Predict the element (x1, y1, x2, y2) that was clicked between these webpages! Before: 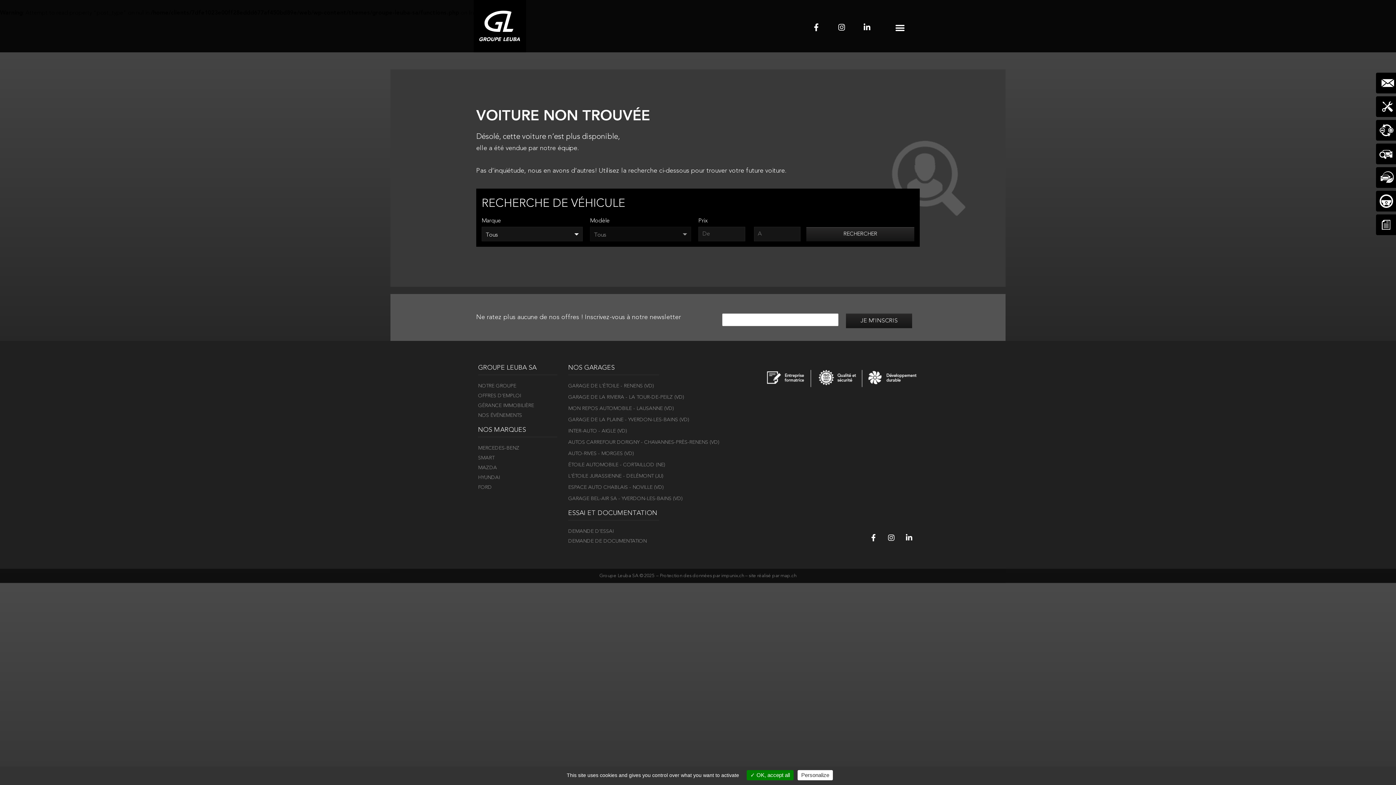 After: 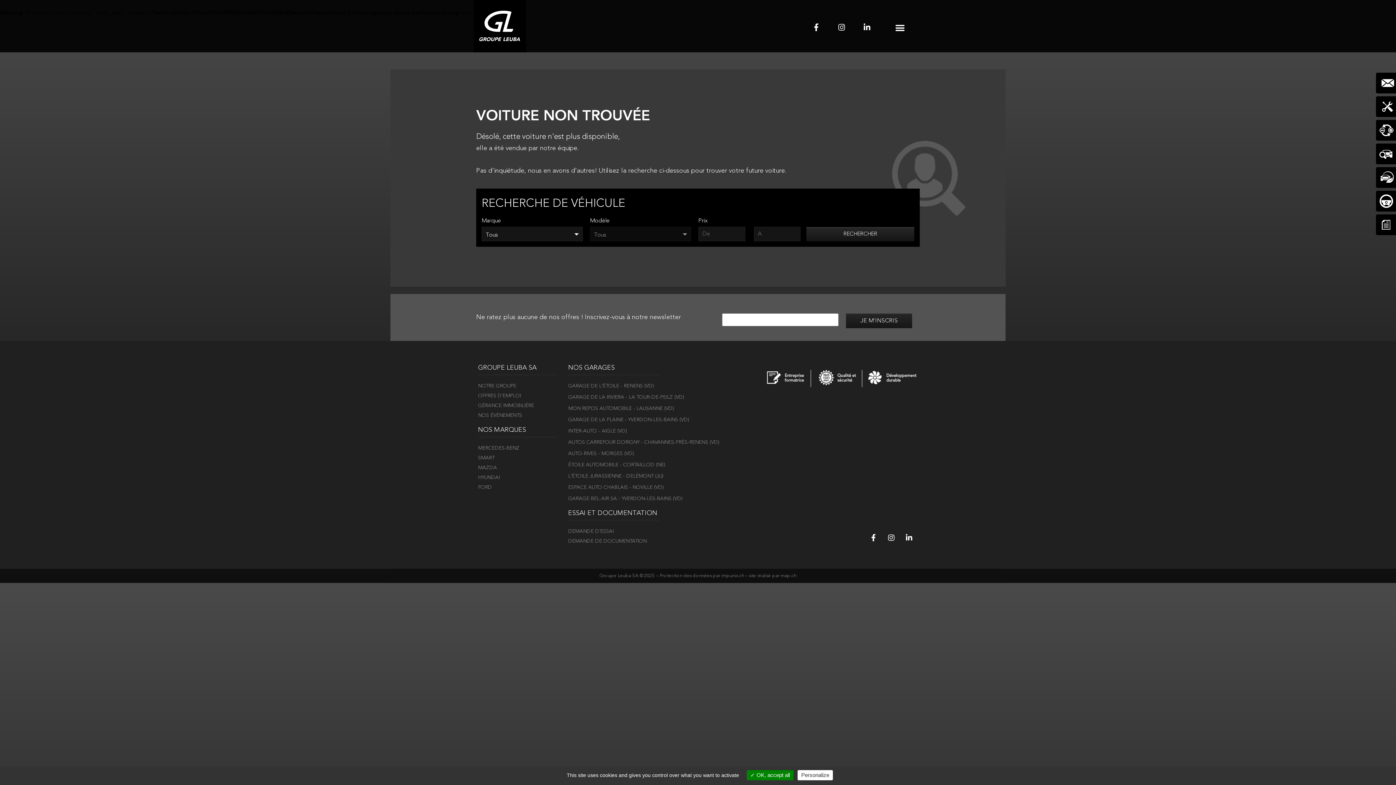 Action: bbox: (568, 405, 751, 412) label: MON REPOS AUTOMOBILE - LAUSANNE (VD)